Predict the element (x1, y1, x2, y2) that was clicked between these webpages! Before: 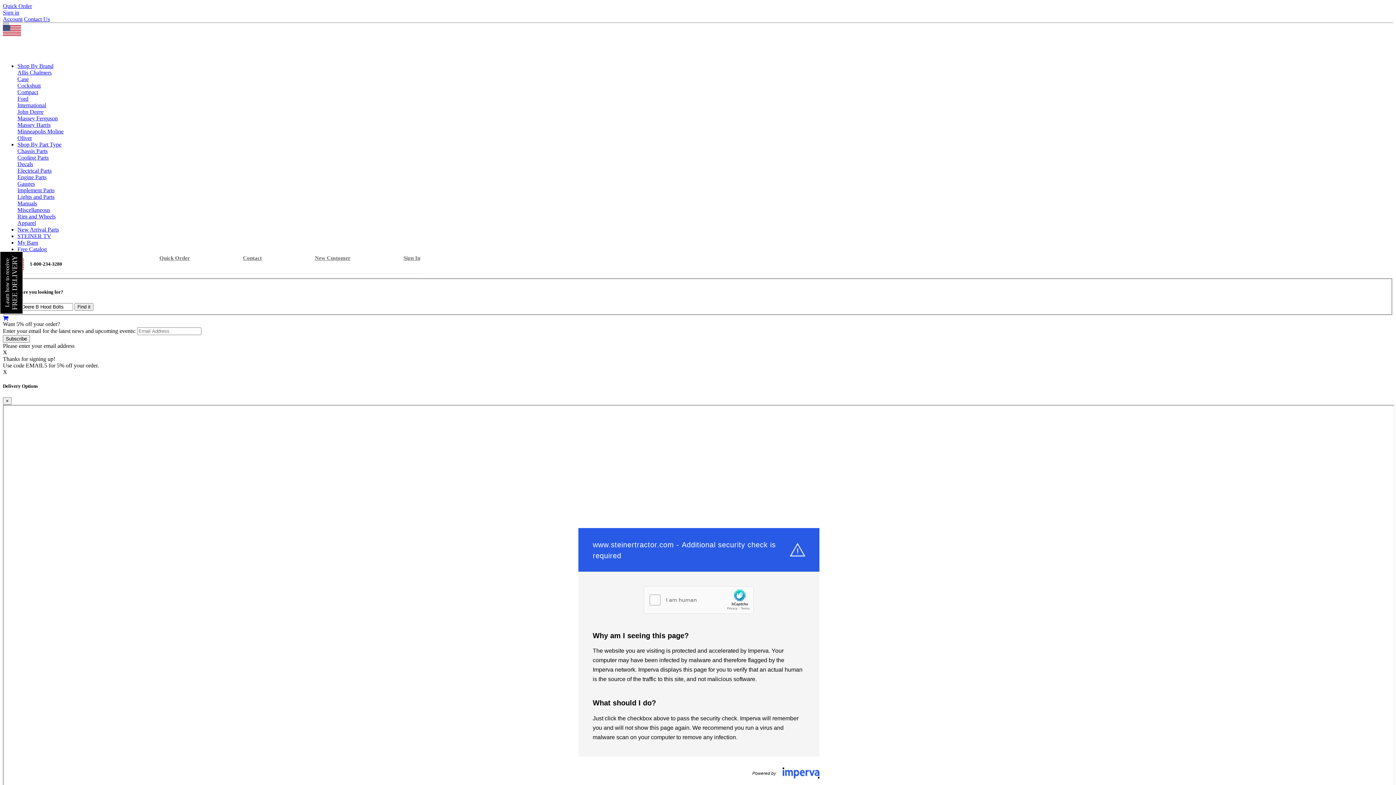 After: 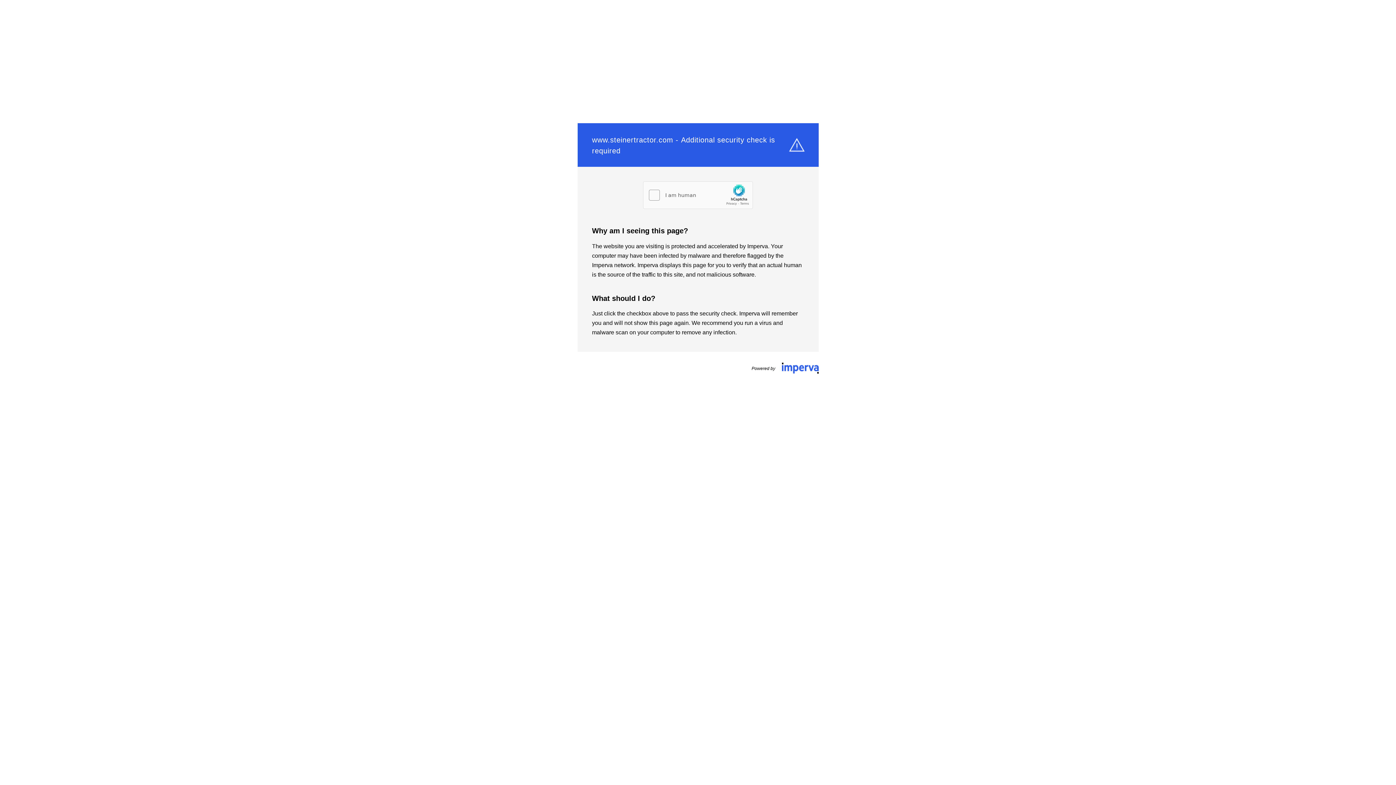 Action: label: Massey Ferguson bbox: (17, 115, 57, 121)